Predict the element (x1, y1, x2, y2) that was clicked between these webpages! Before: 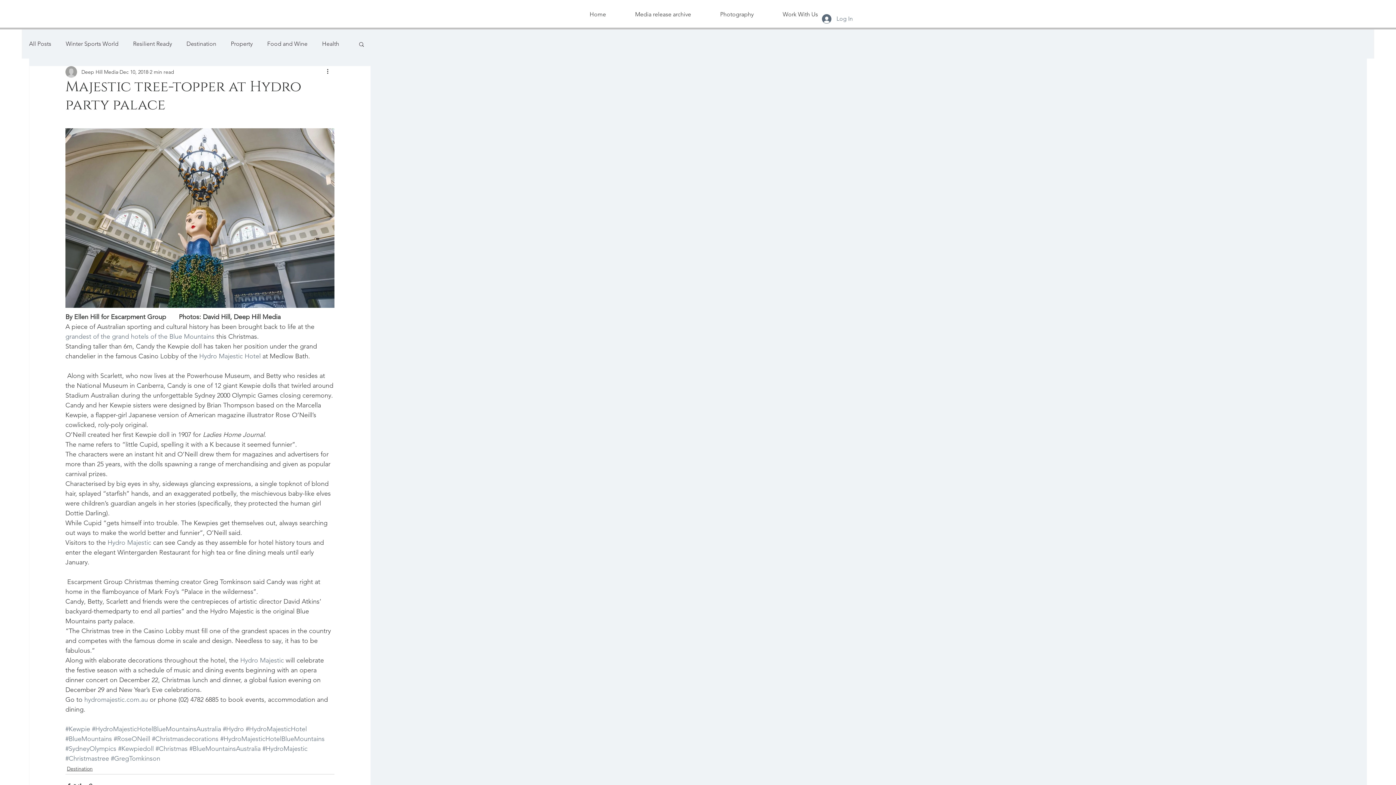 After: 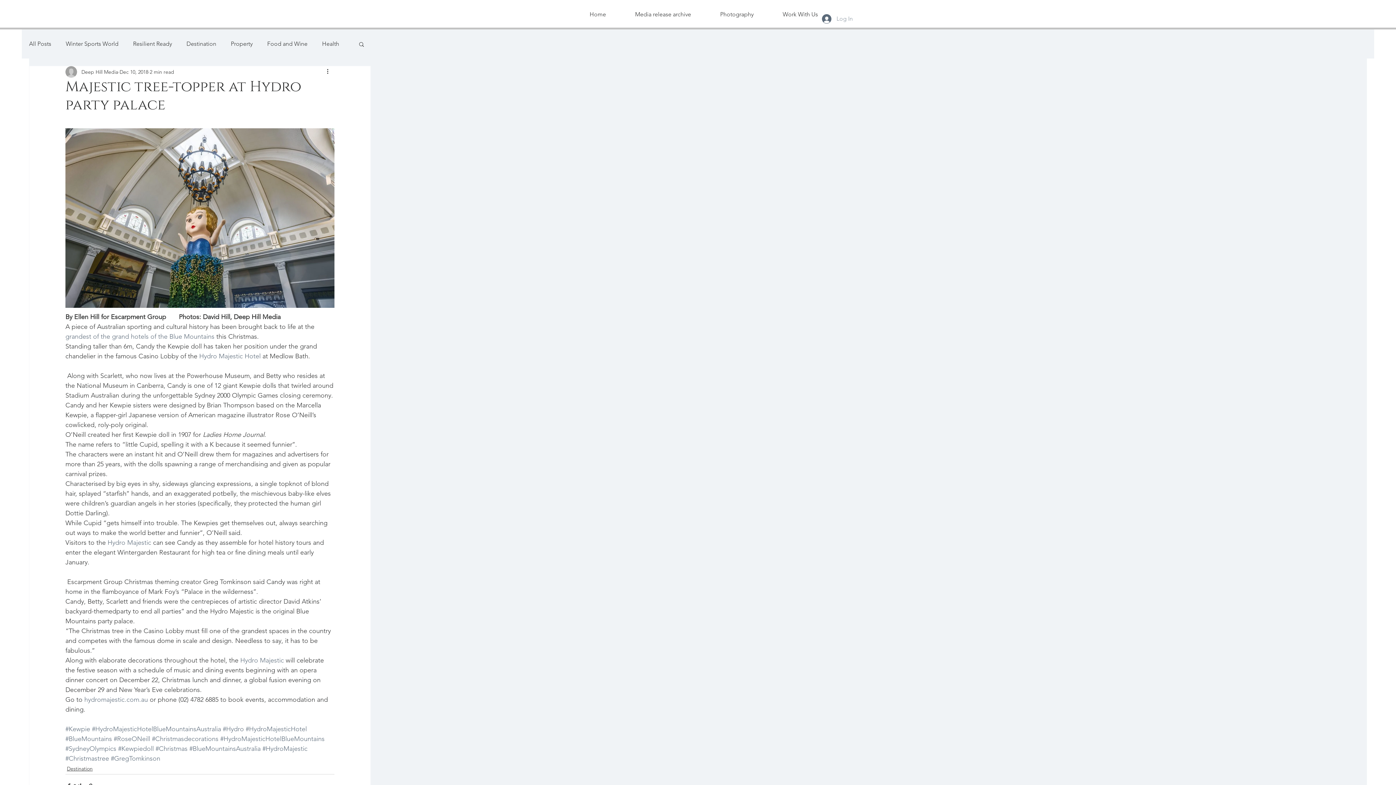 Action: bbox: (817, 11, 858, 25) label: Log In